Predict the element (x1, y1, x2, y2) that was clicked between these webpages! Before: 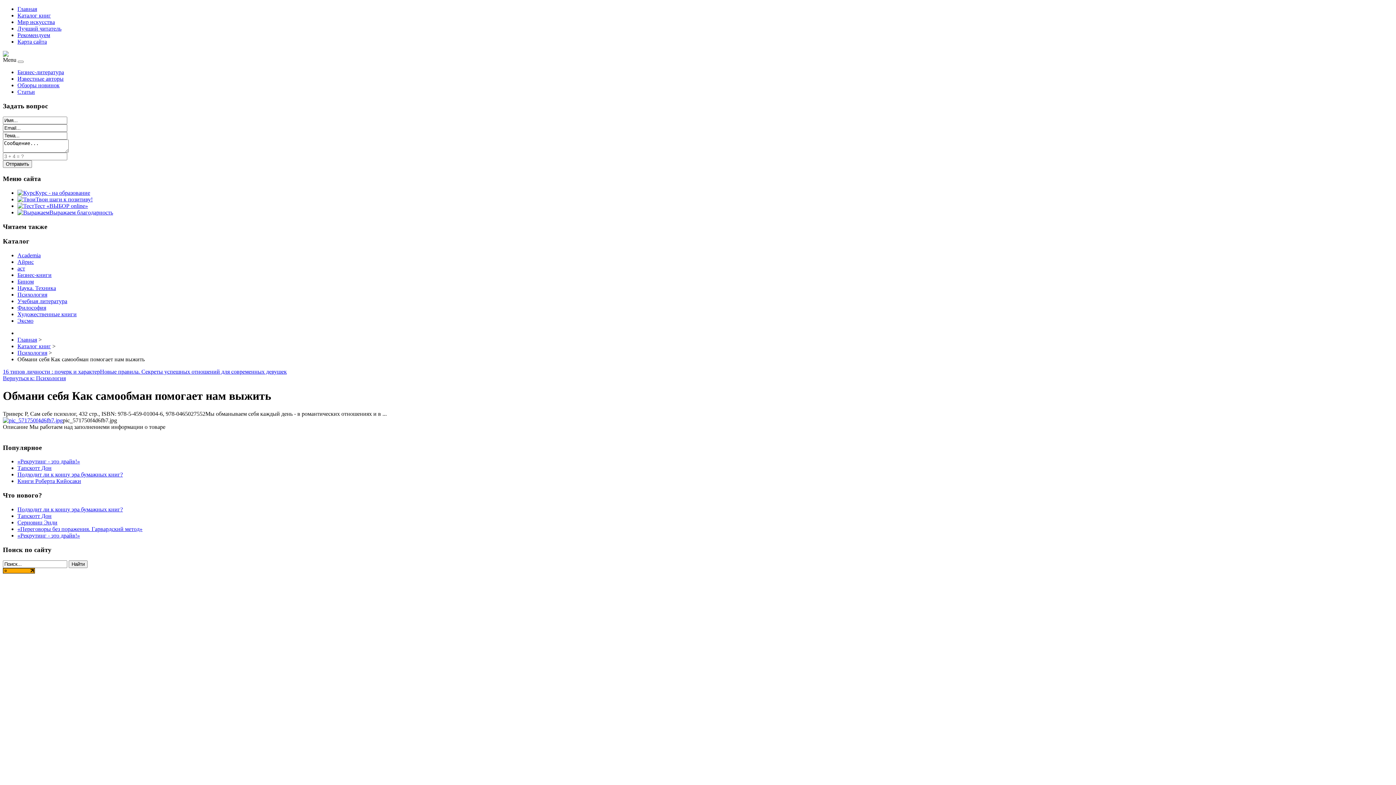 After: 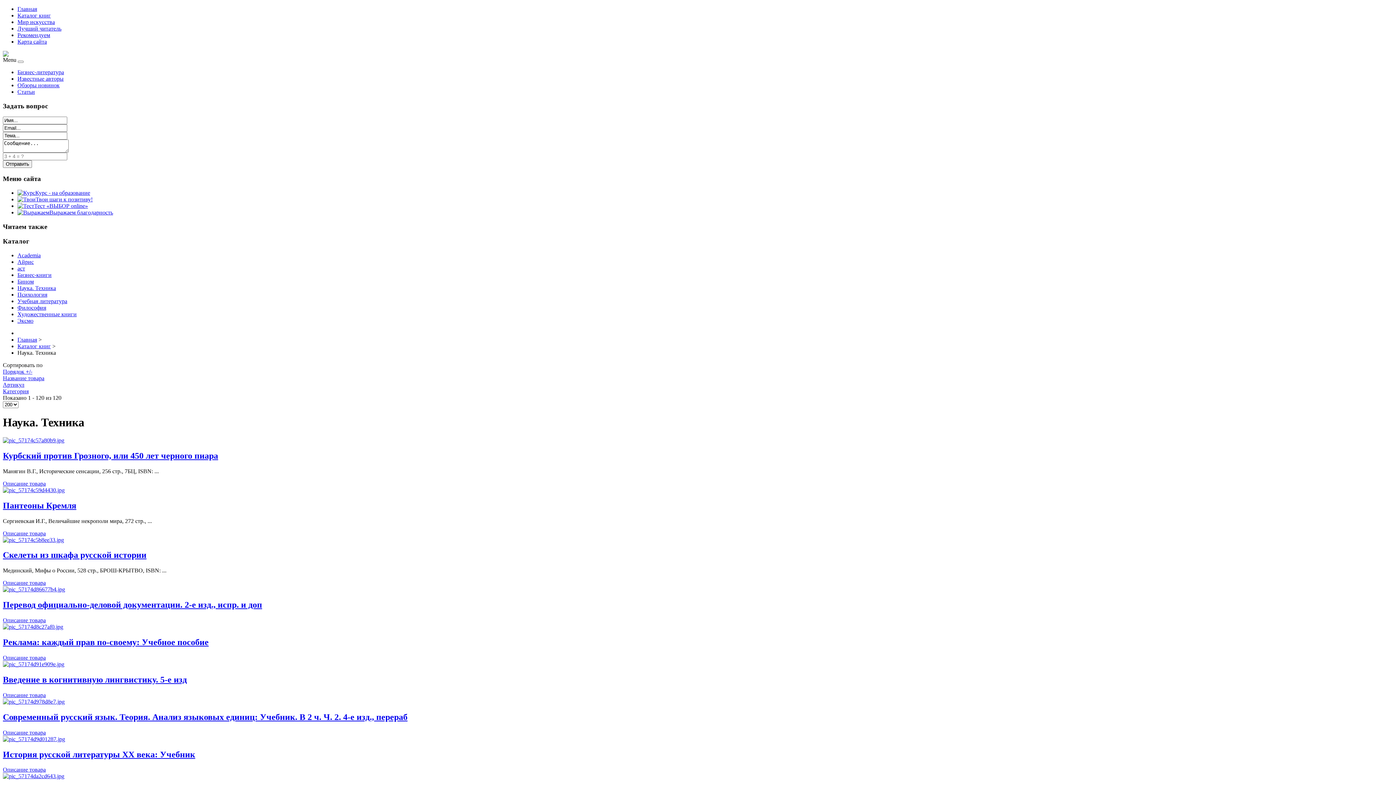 Action: label: Наука. Техника bbox: (17, 285, 56, 291)